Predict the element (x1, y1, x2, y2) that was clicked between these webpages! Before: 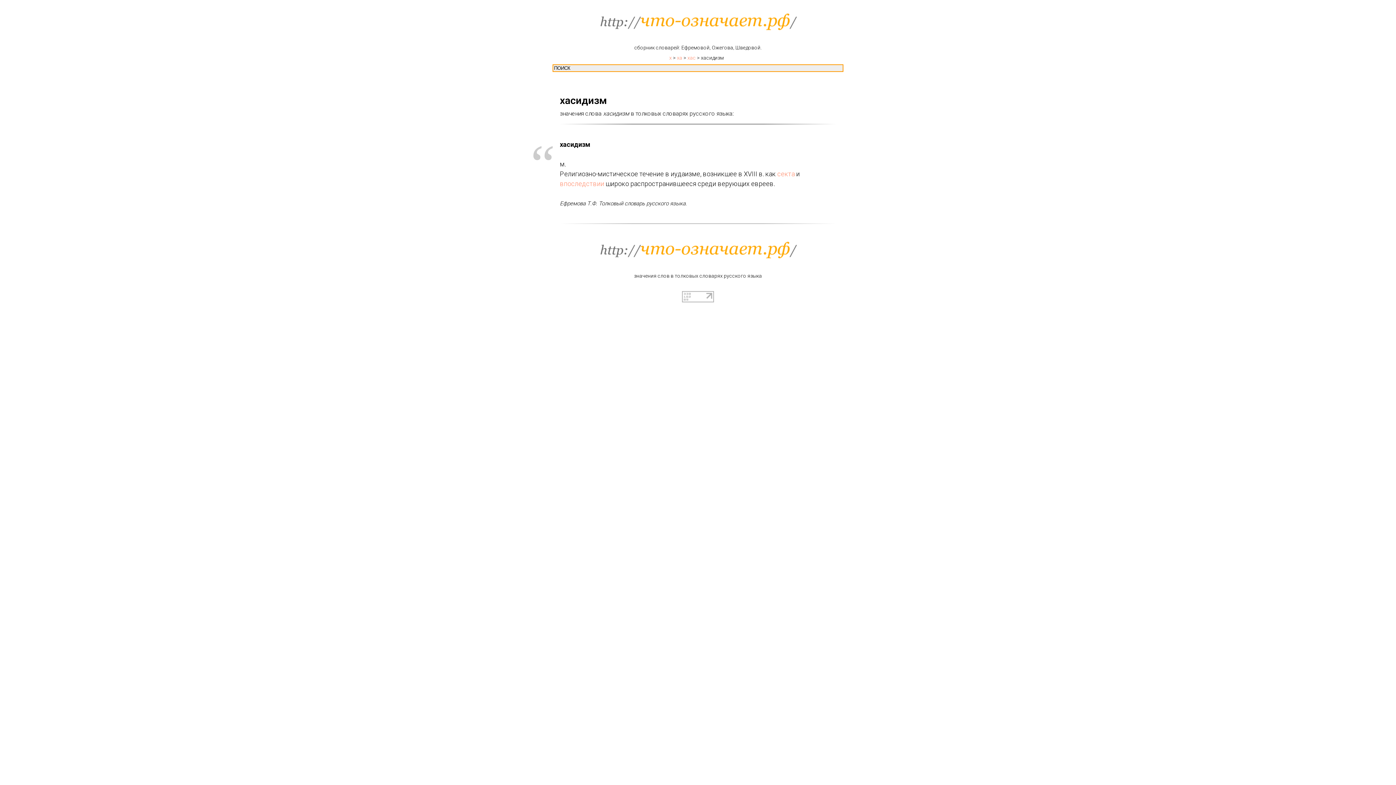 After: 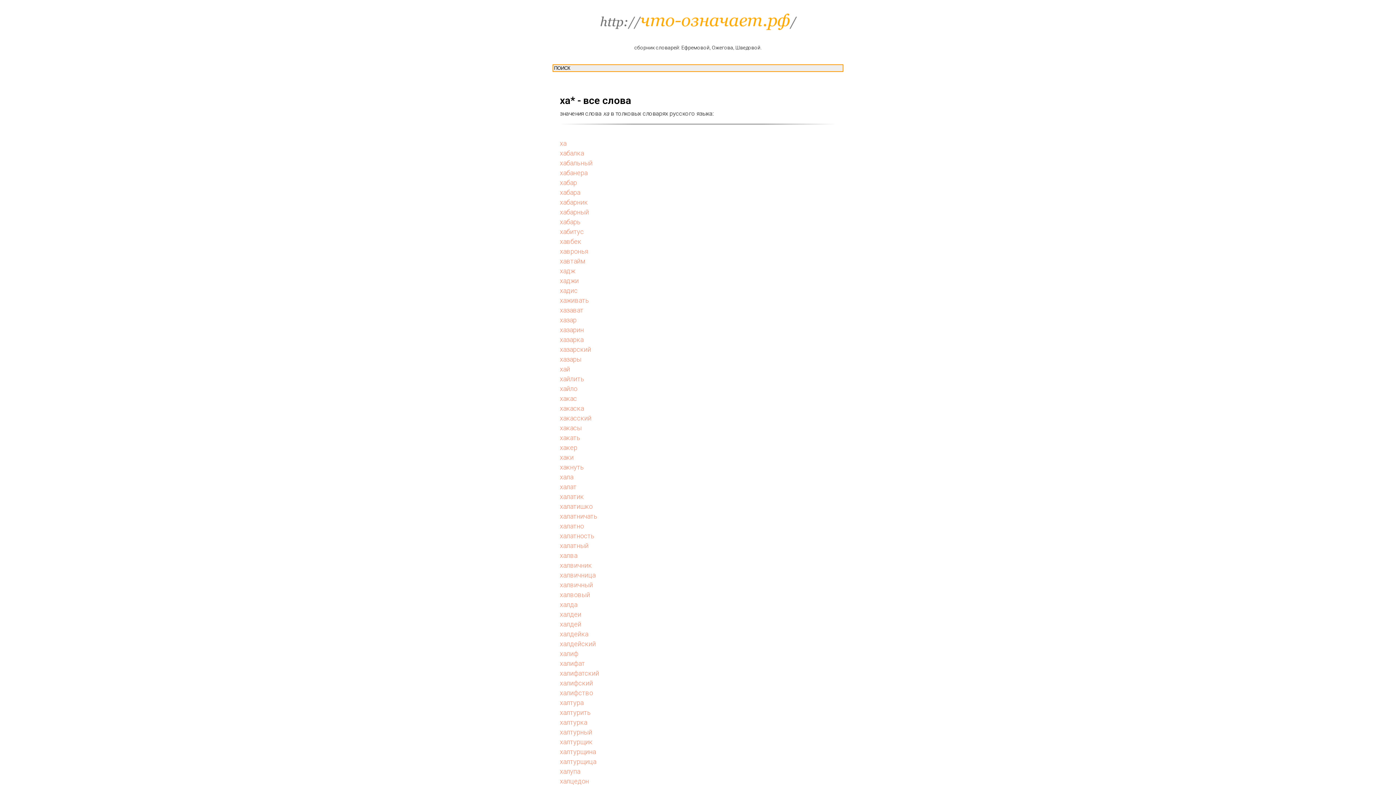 Action: bbox: (677, 54, 682, 60) label: ха